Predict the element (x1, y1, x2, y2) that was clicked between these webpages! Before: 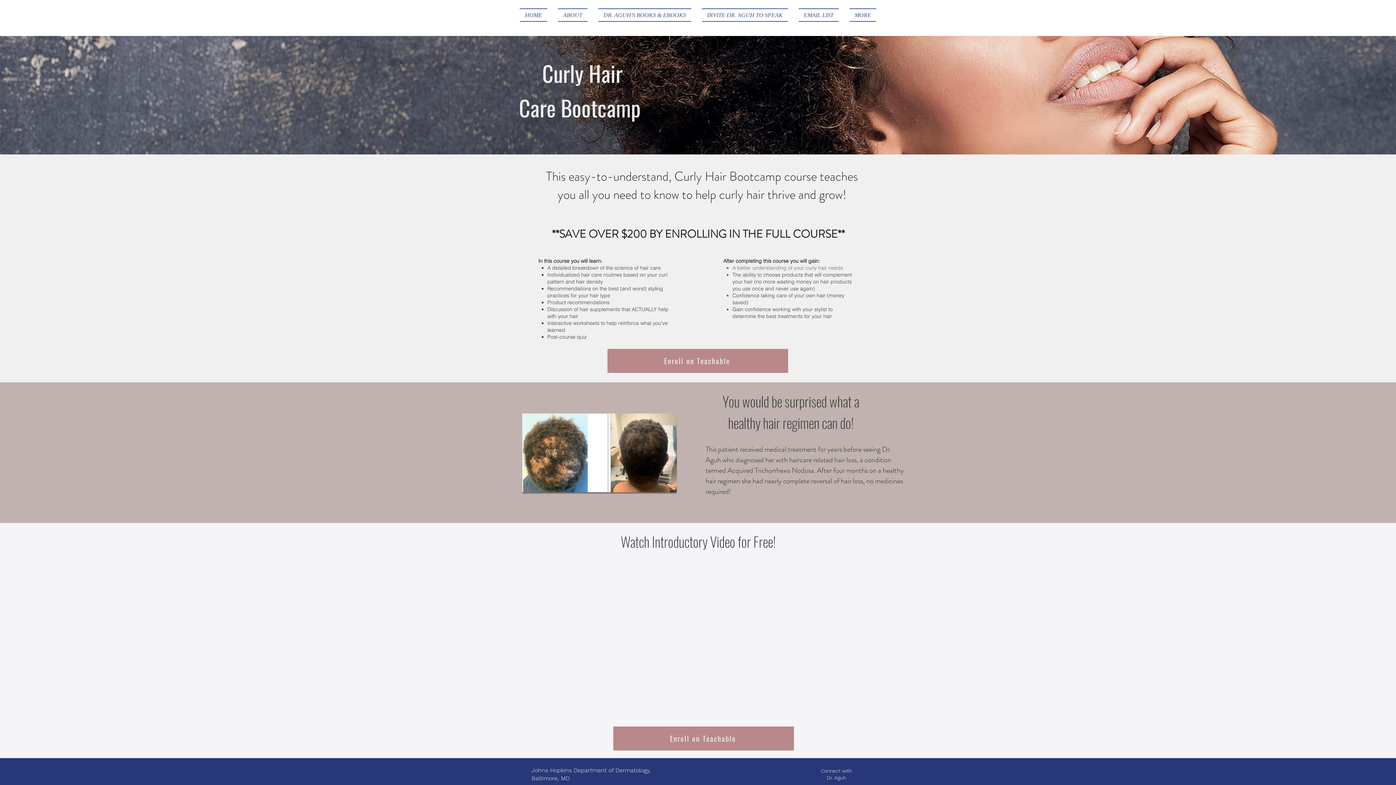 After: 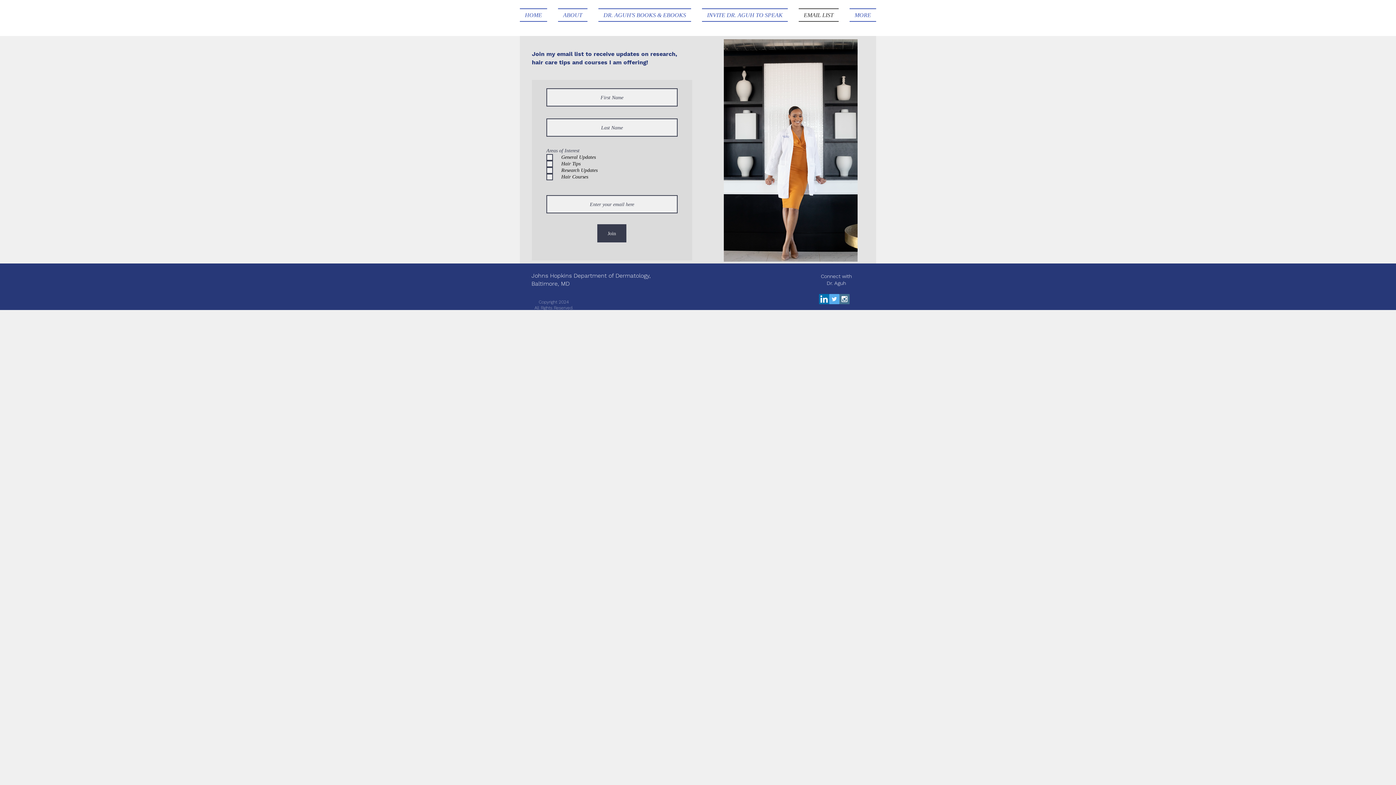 Action: bbox: (793, 8, 844, 21) label: EMAIL LIST